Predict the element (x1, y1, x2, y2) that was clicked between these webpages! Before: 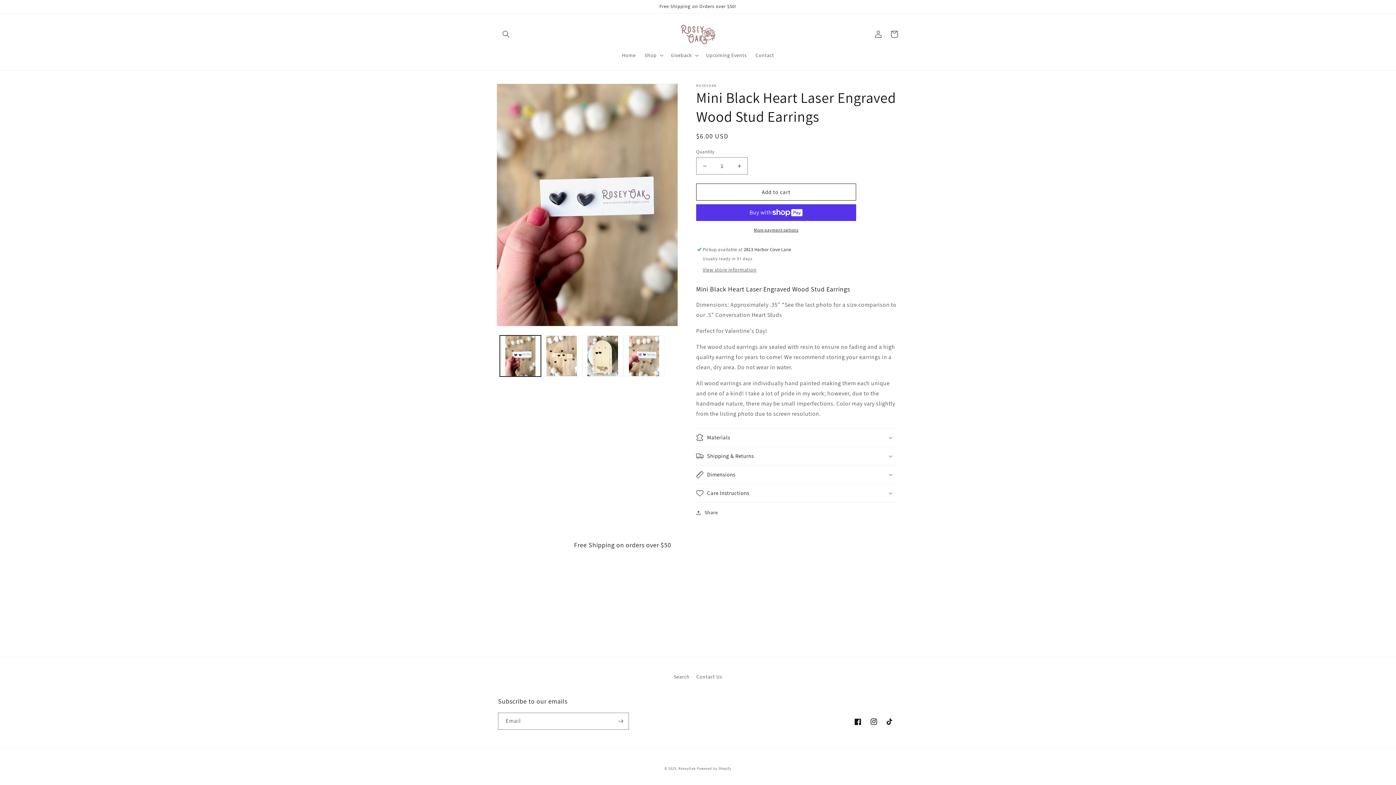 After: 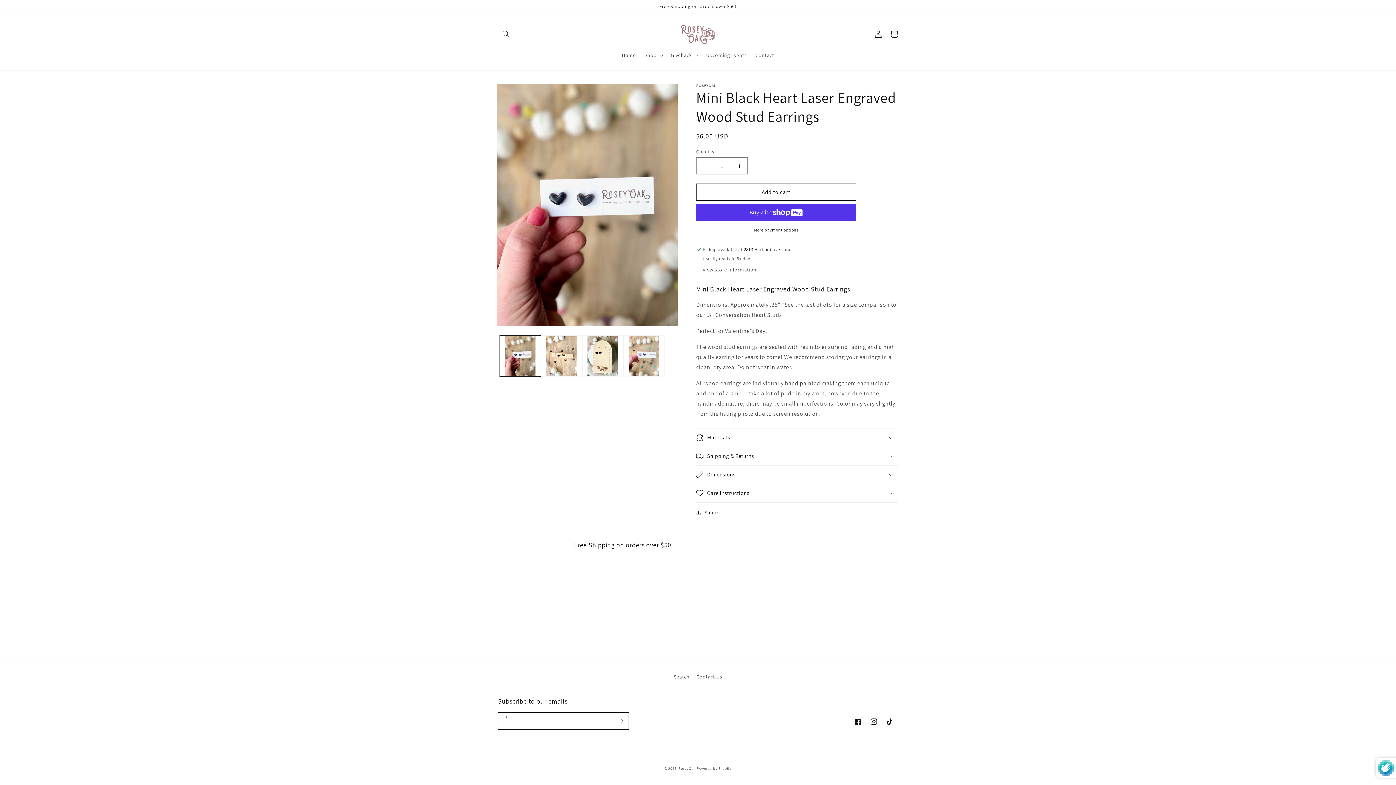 Action: label: Subscribe bbox: (612, 713, 628, 730)